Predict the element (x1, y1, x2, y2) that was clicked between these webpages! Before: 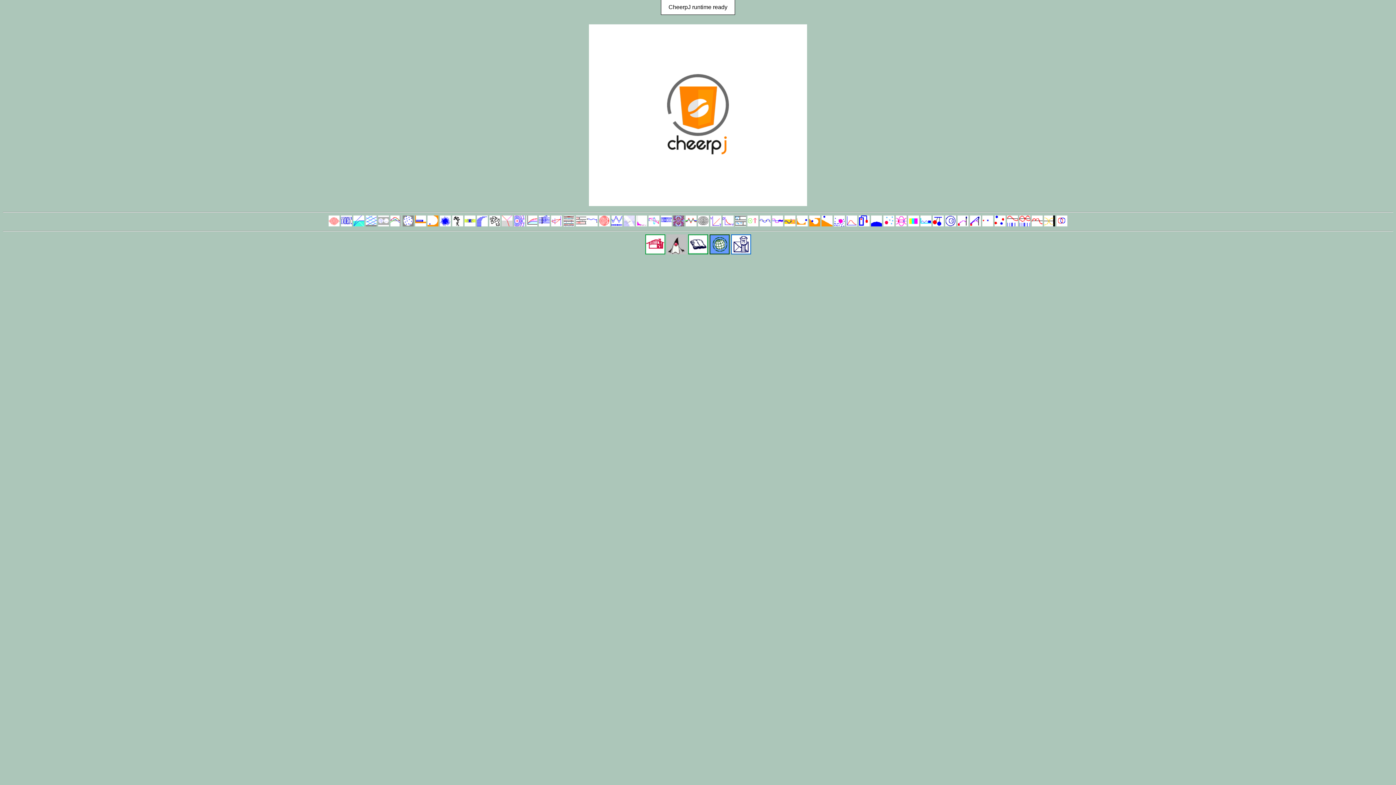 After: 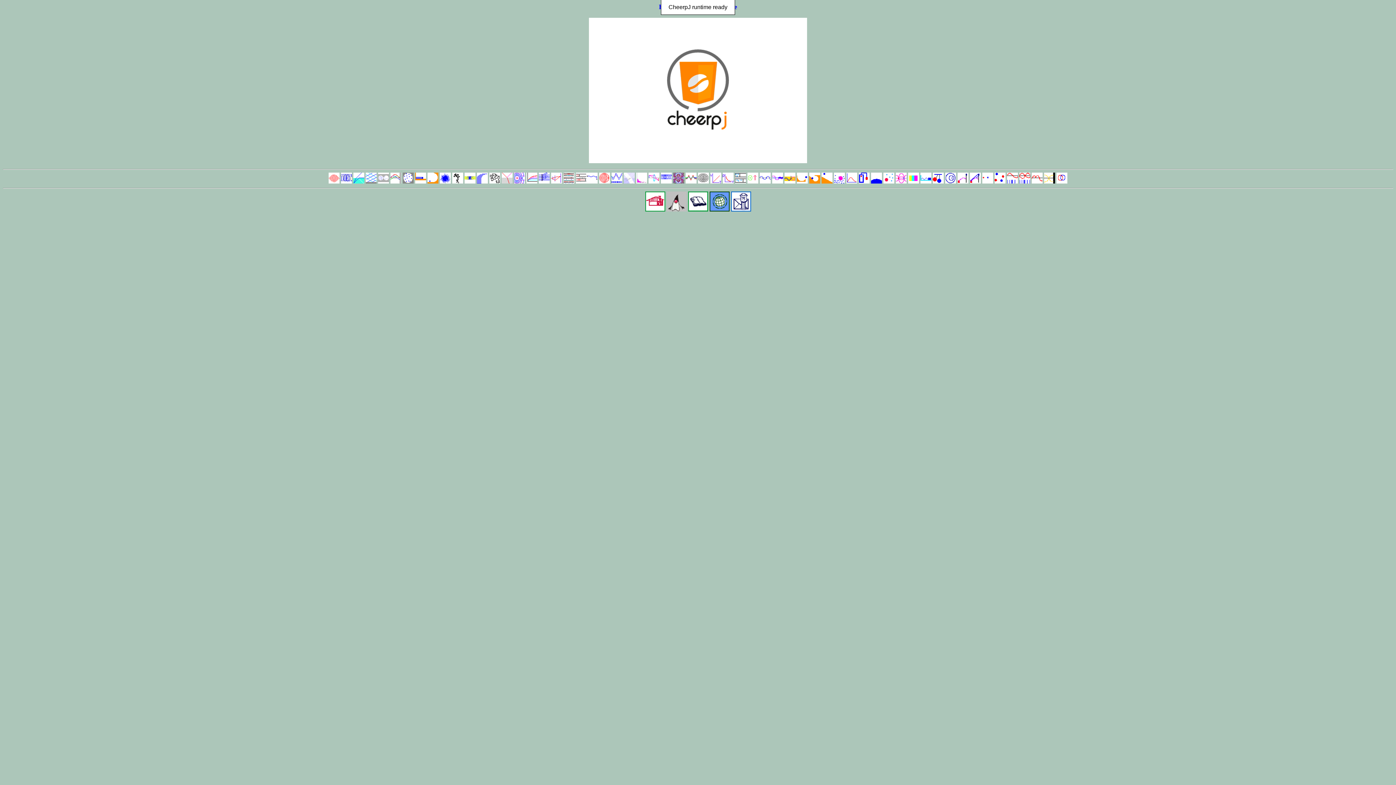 Action: bbox: (821, 221, 832, 227)